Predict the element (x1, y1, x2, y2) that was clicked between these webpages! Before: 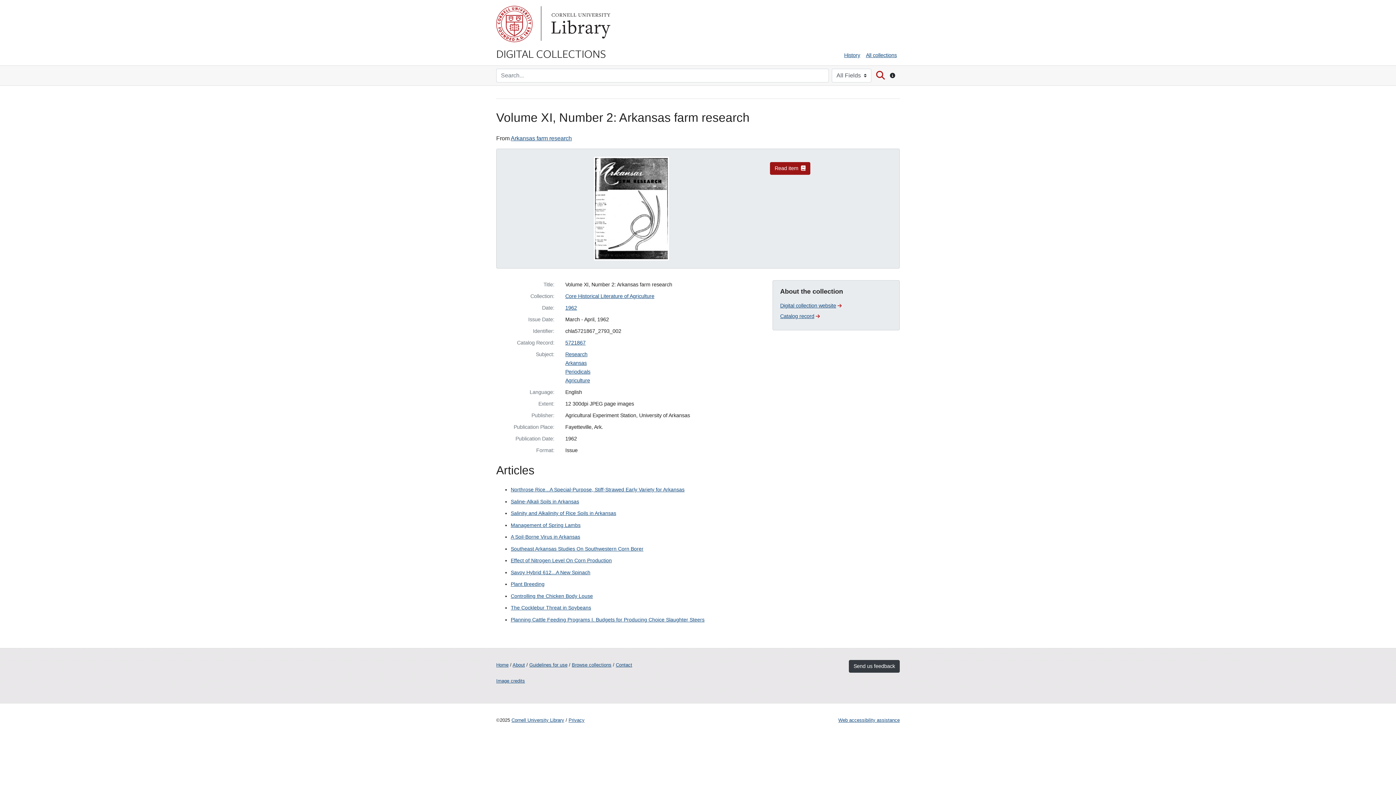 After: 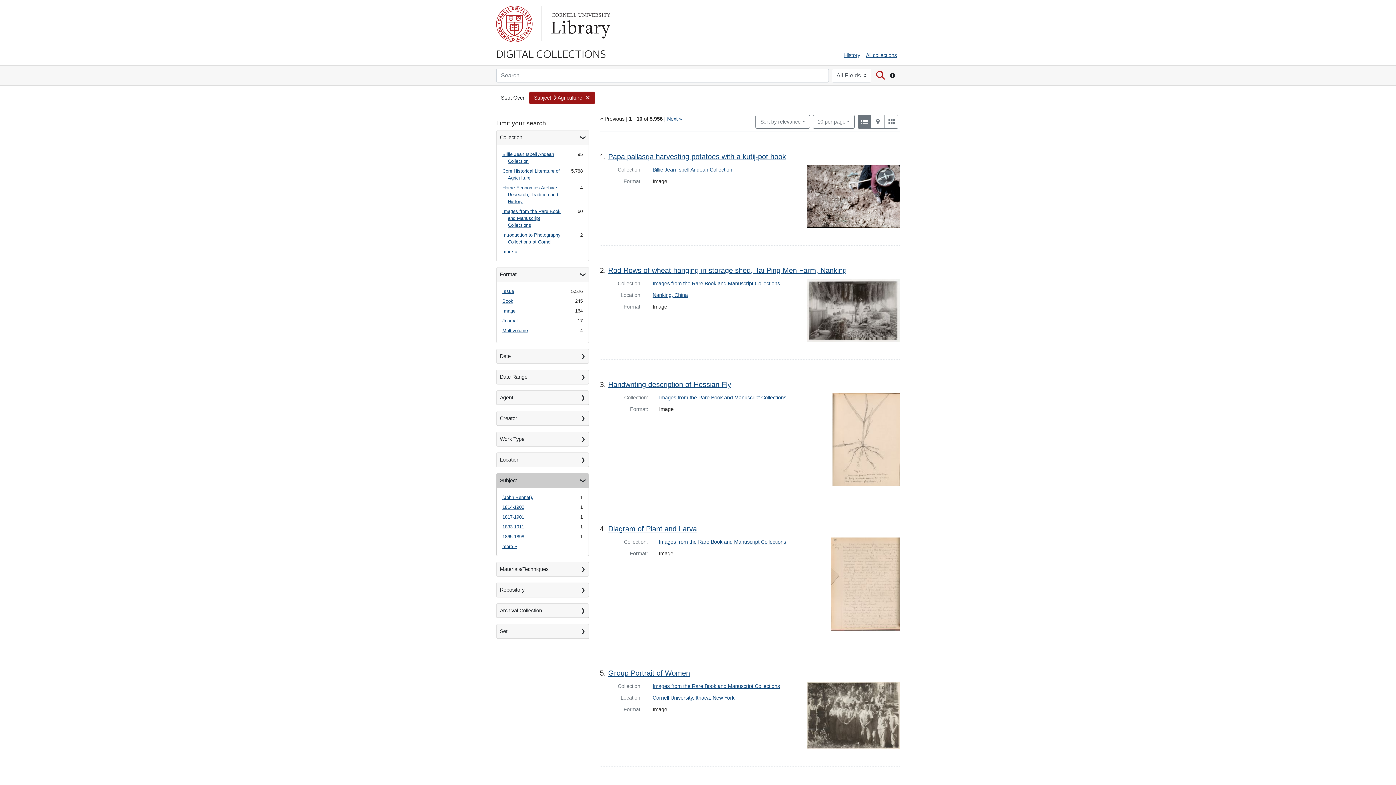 Action: bbox: (565, 377, 590, 383) label: Agriculture